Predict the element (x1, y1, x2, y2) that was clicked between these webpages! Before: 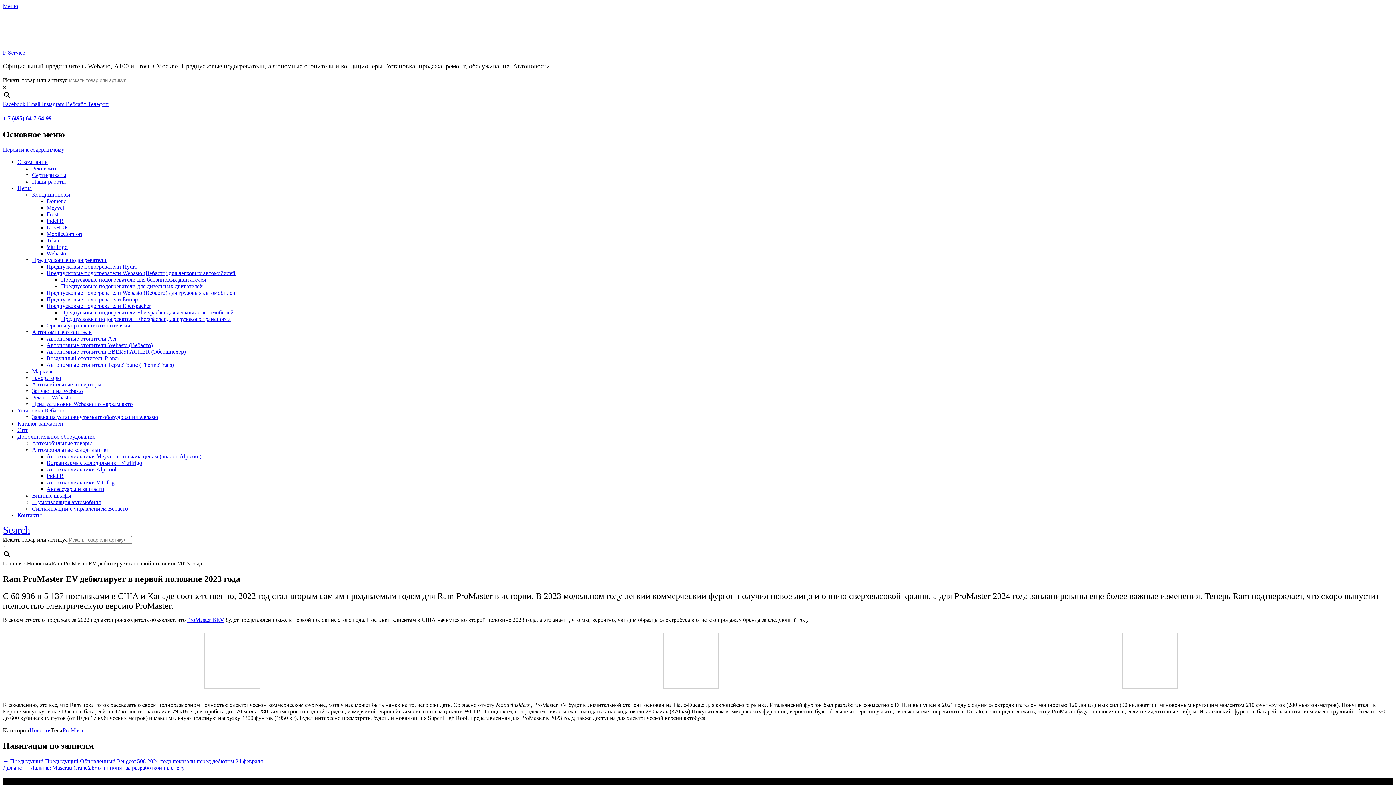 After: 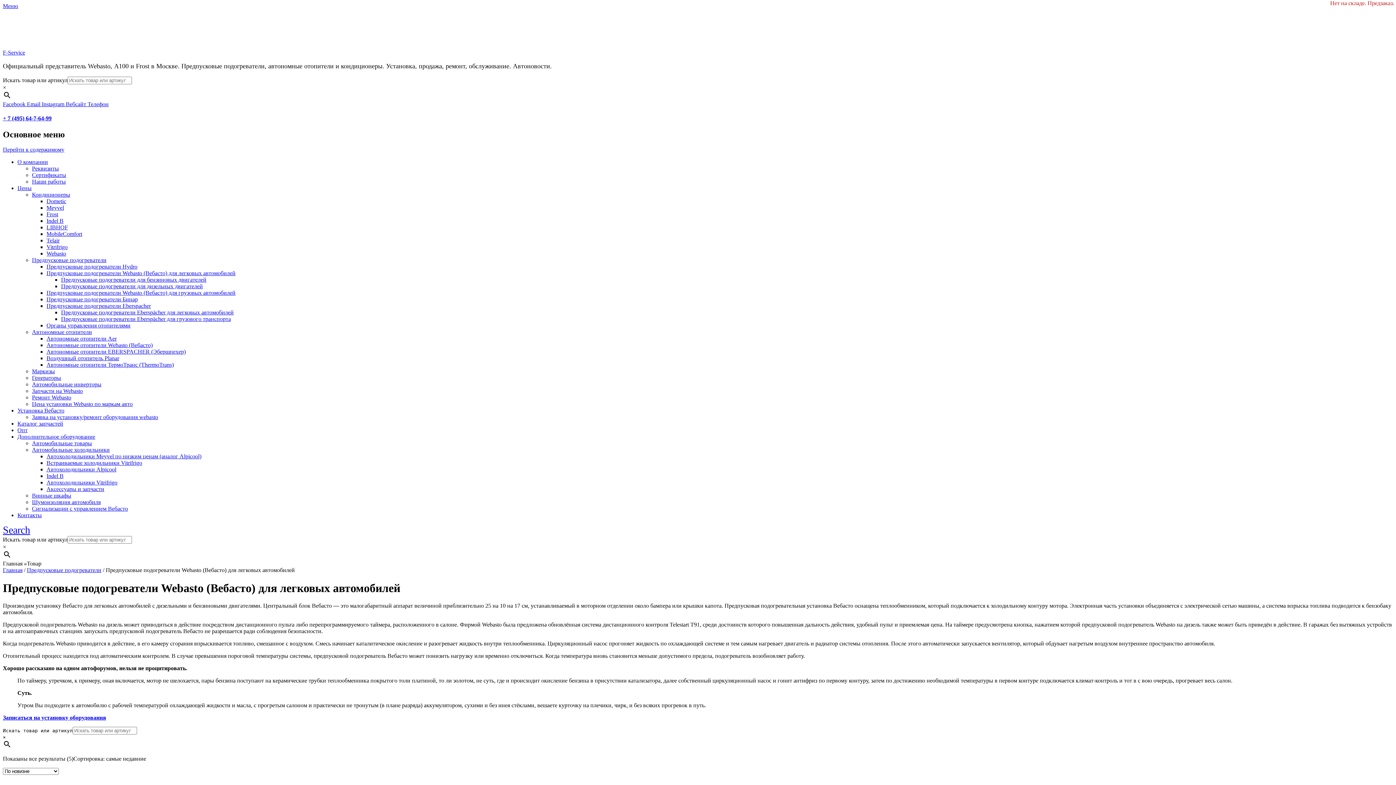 Action: label: Предпусковые подогреватели Webasto (Вебасто) для легковых автомобилей bbox: (46, 270, 235, 276)